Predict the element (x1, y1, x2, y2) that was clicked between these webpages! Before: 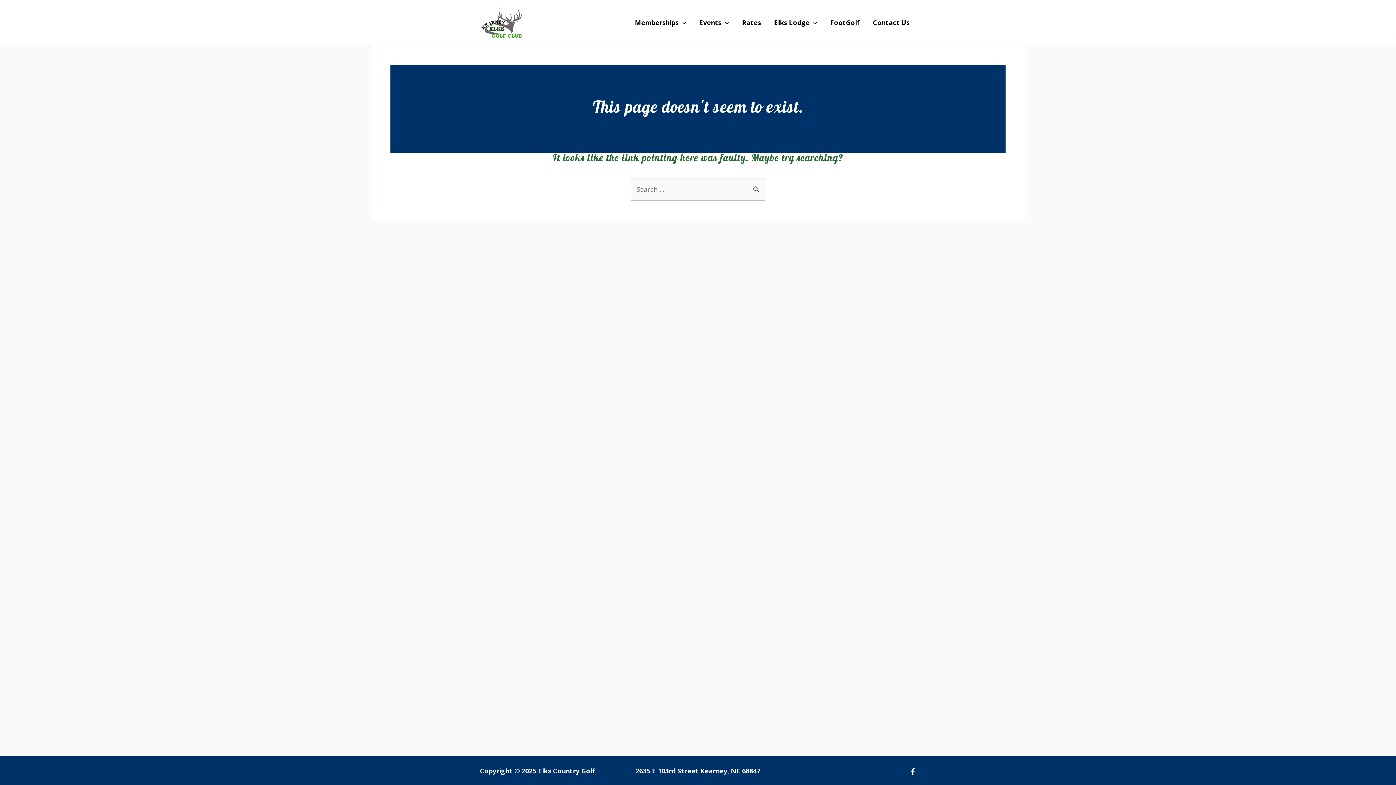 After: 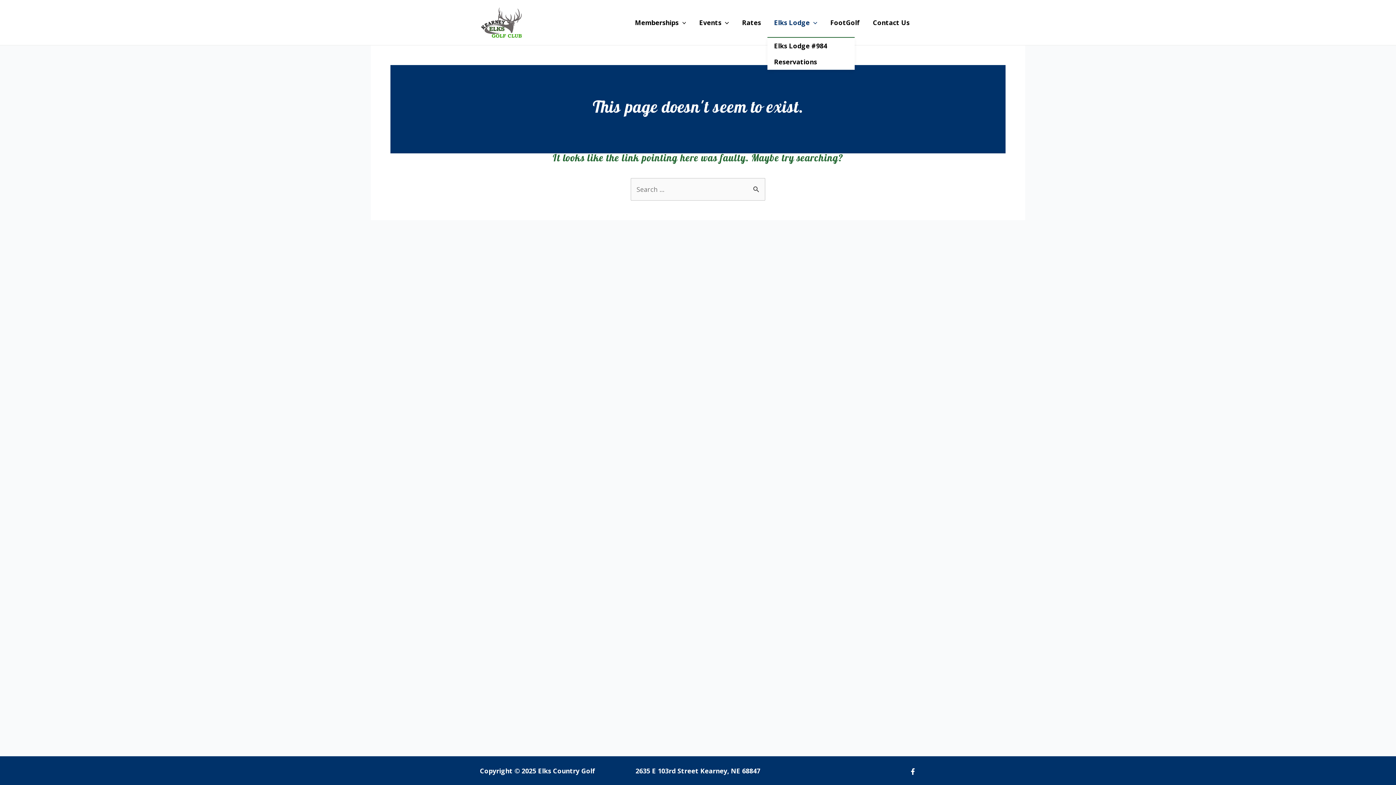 Action: bbox: (767, 7, 823, 37) label: Elks Lodge